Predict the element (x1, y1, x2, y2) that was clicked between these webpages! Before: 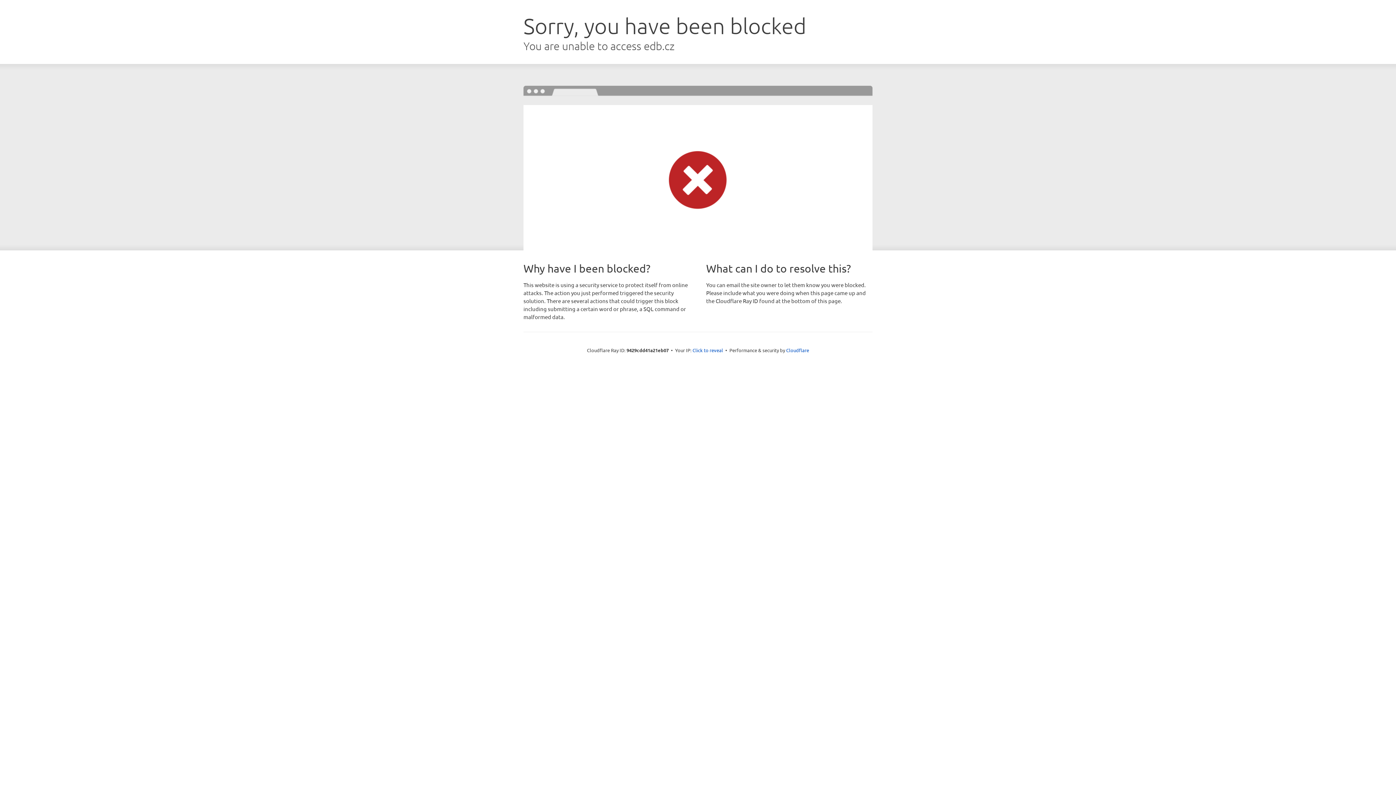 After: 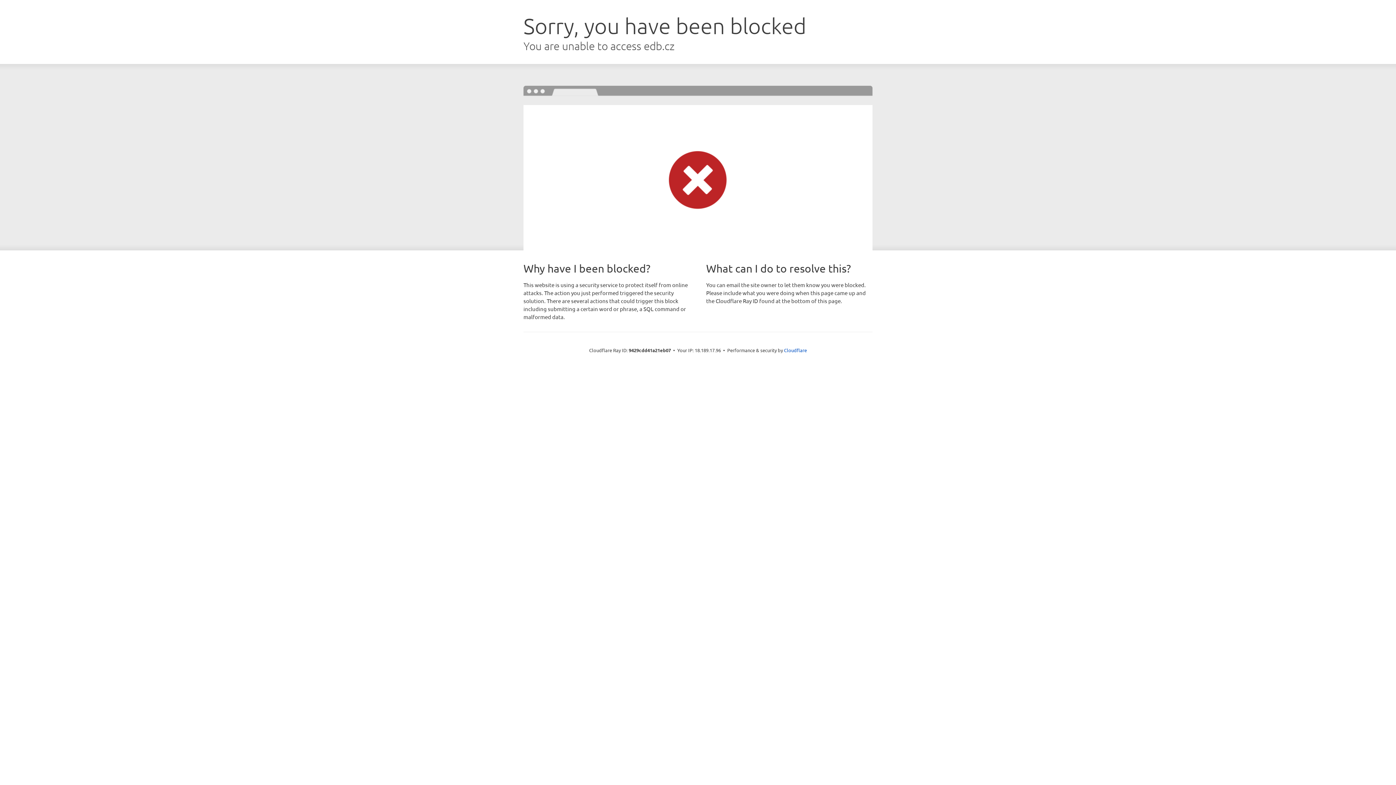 Action: bbox: (692, 346, 723, 353) label: Click to reveal